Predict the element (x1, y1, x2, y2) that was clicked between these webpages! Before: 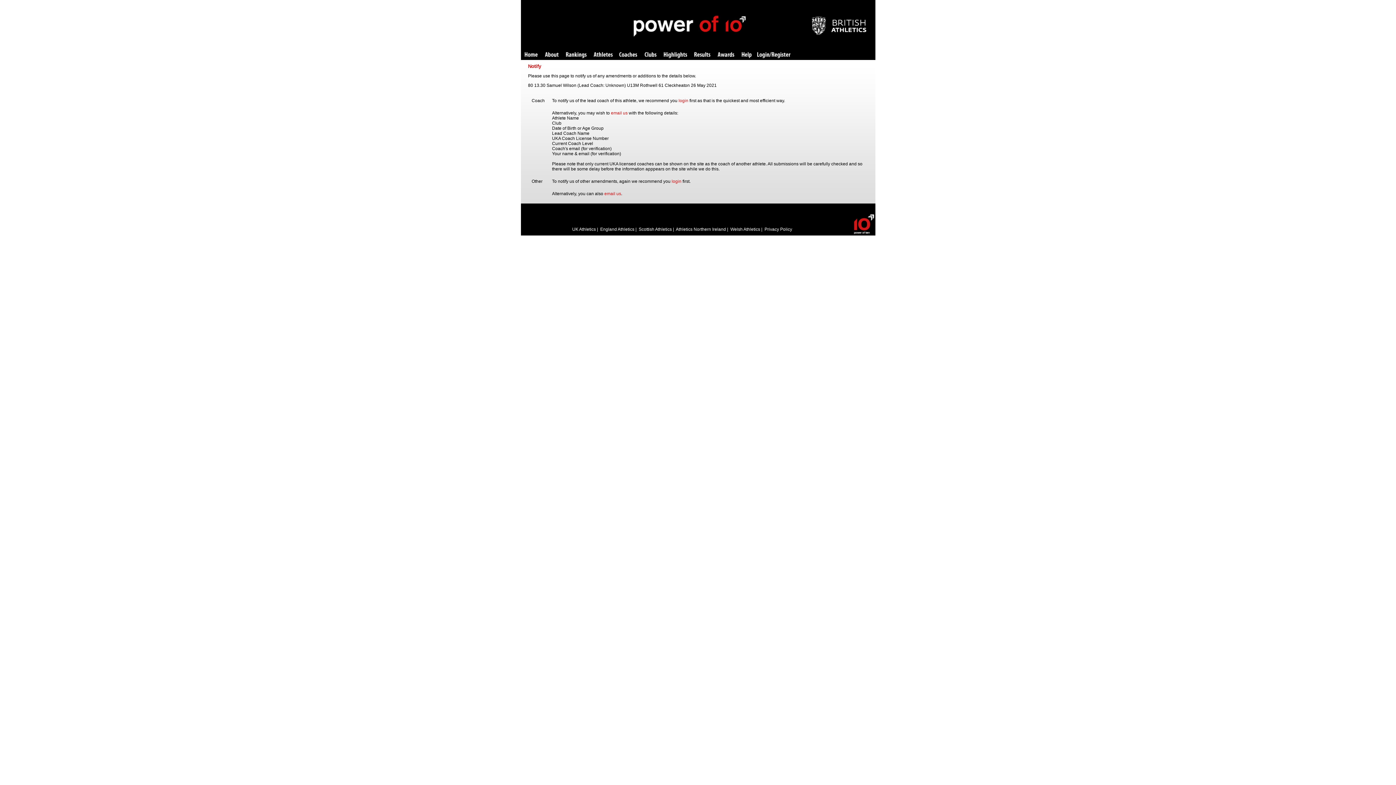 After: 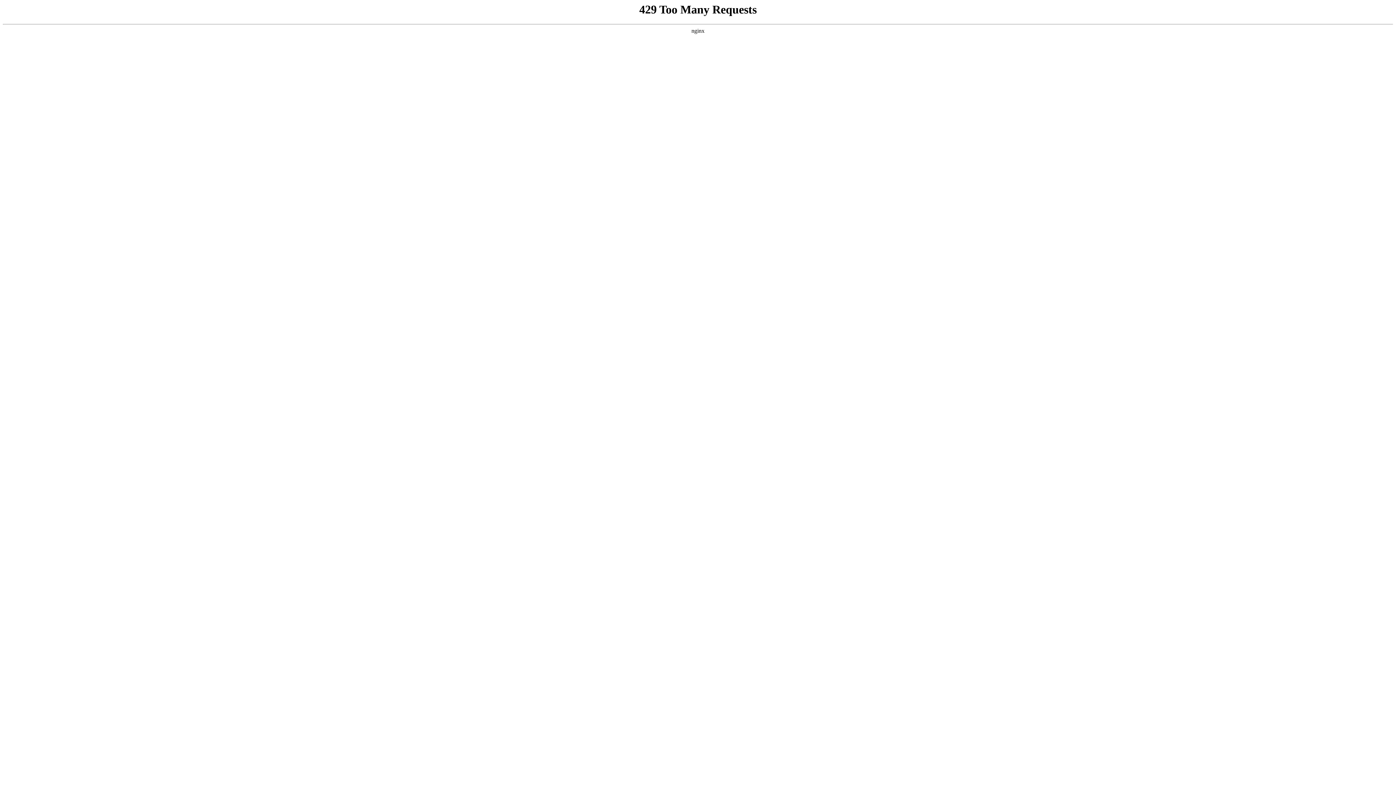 Action: bbox: (811, 30, 866, 36)